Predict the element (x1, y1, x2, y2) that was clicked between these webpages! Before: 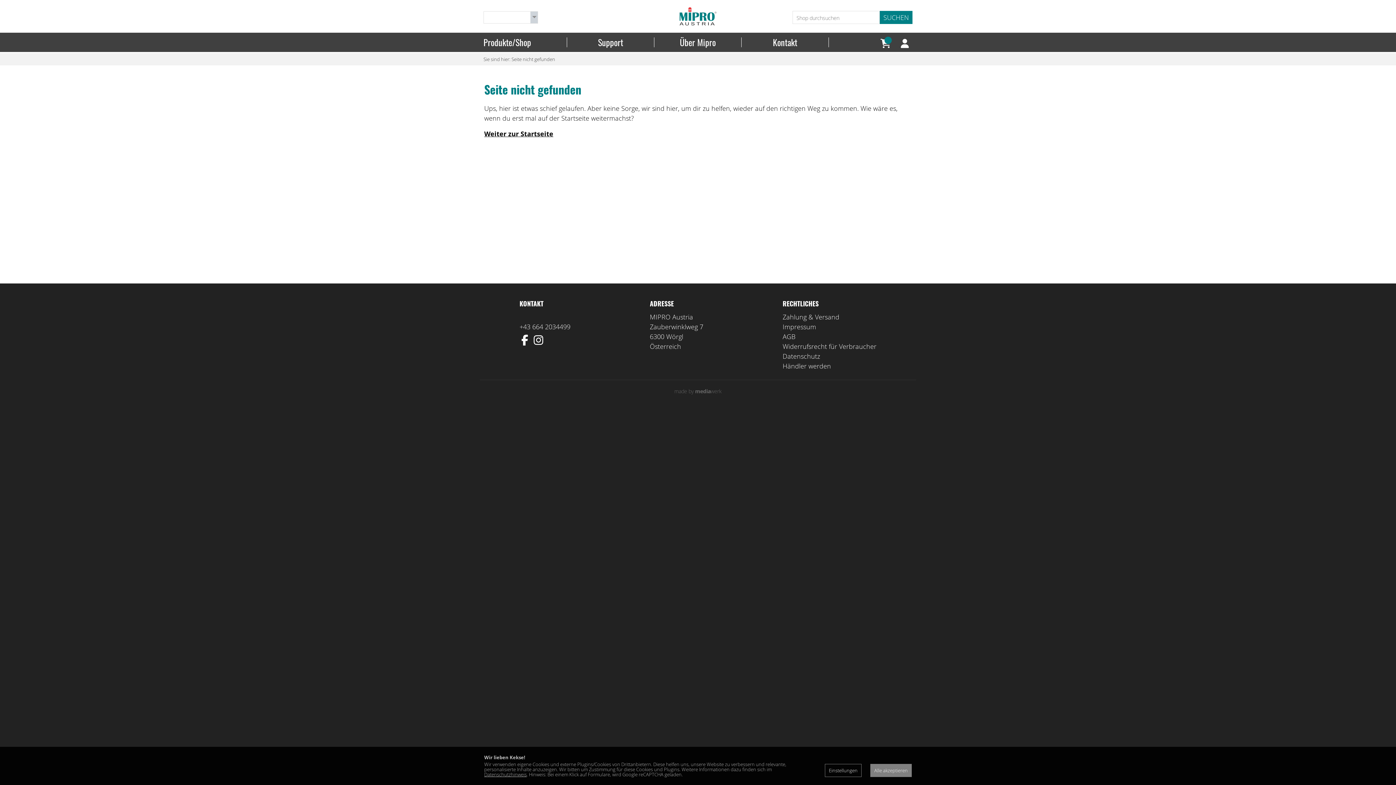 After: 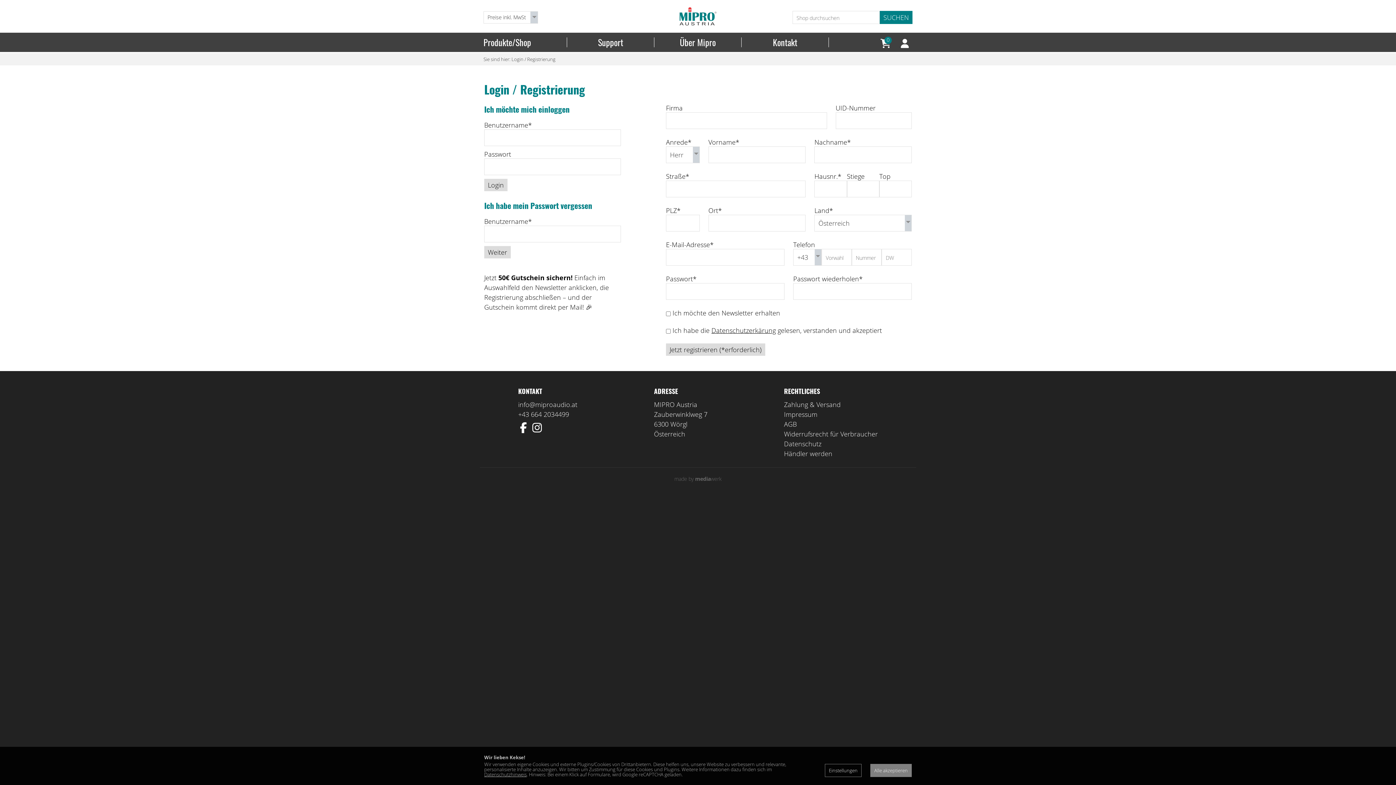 Action: bbox: (901, 38, 909, 48)